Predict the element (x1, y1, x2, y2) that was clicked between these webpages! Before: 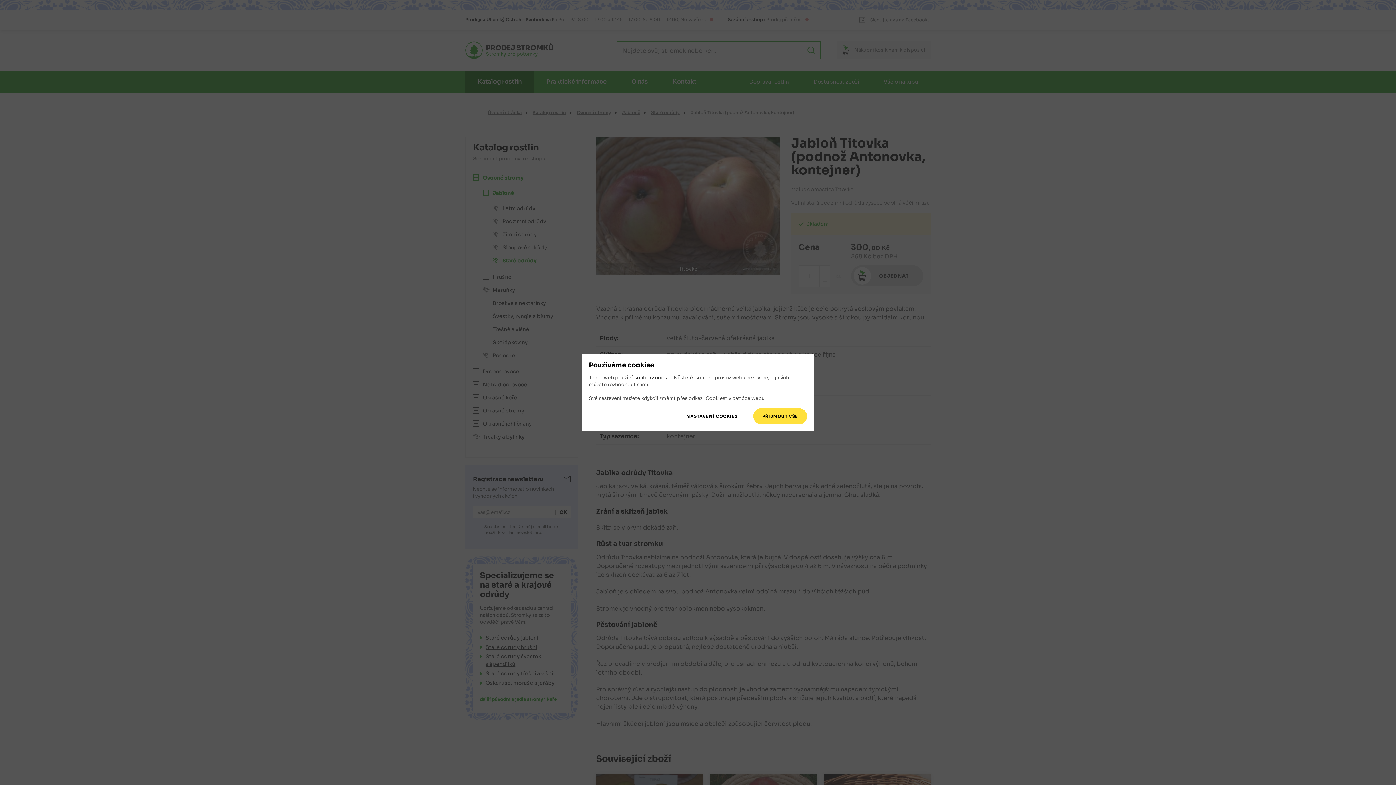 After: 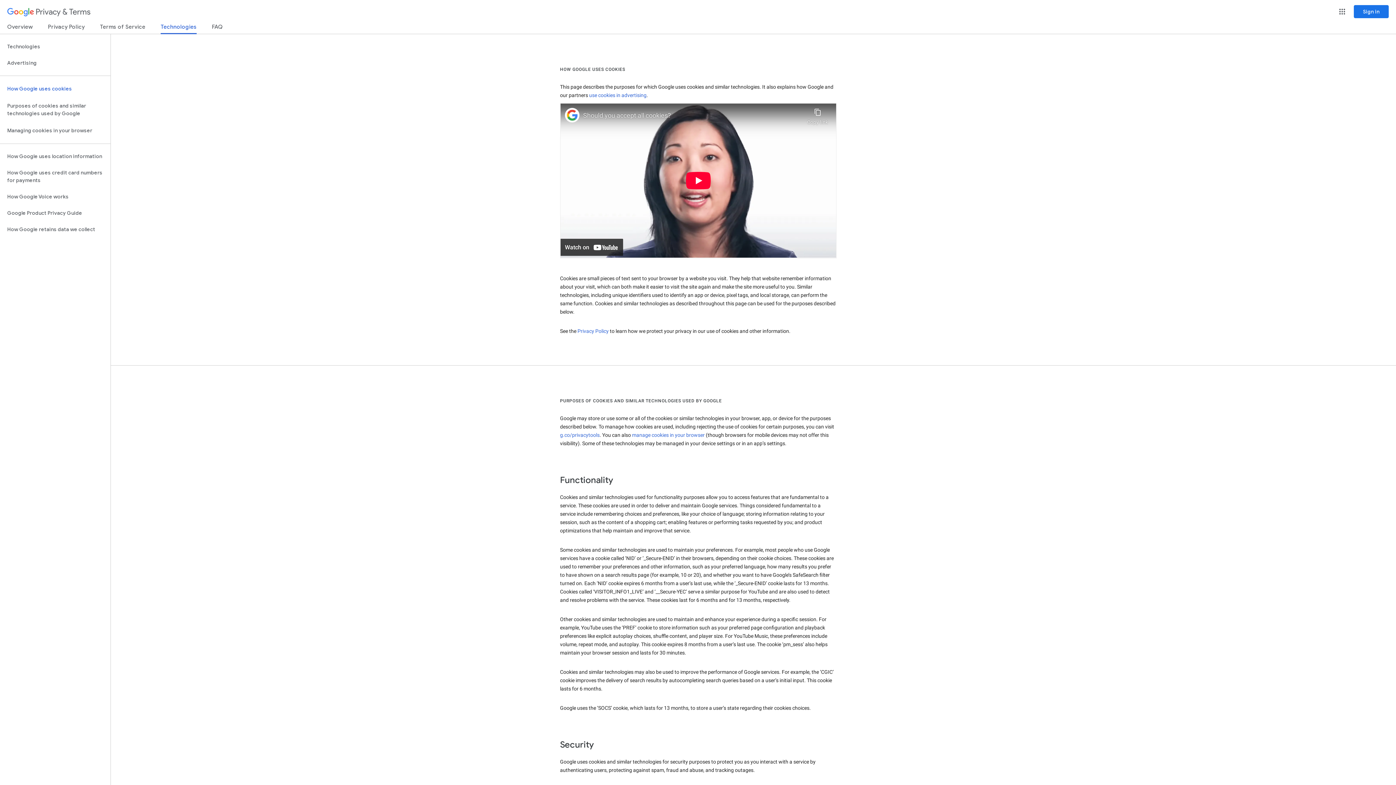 Action: bbox: (634, 374, 671, 381) label: soubory cookie